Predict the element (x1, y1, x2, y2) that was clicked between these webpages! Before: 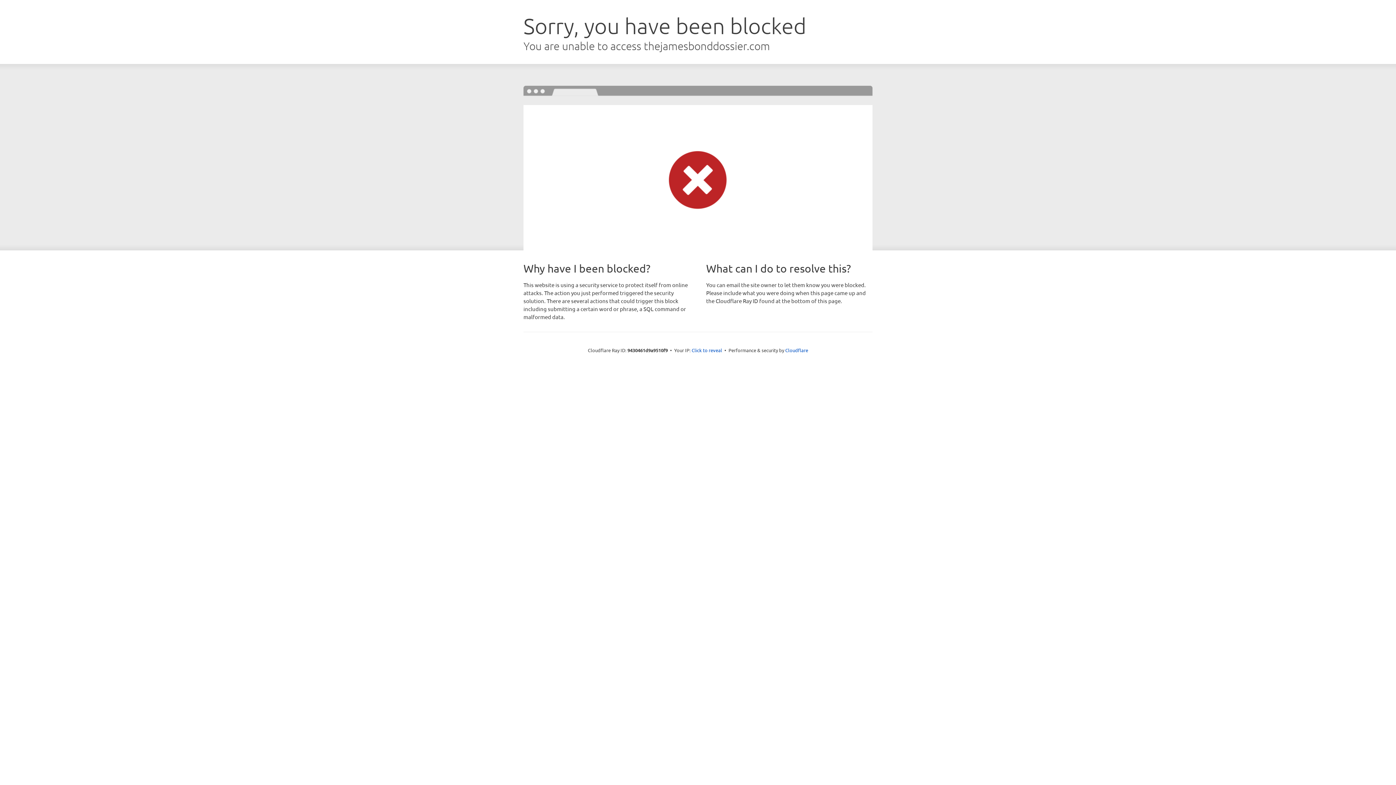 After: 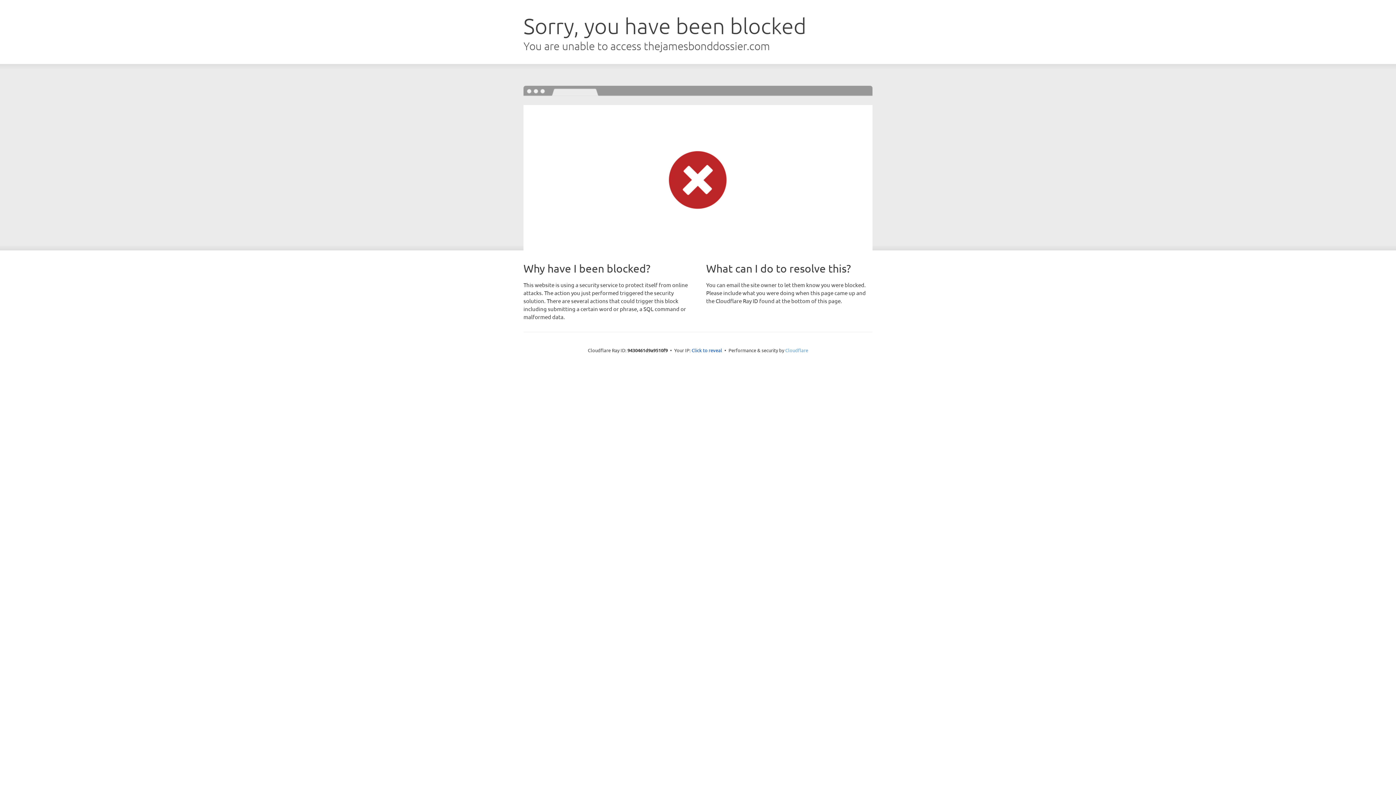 Action: bbox: (785, 347, 808, 353) label: Cloudflare